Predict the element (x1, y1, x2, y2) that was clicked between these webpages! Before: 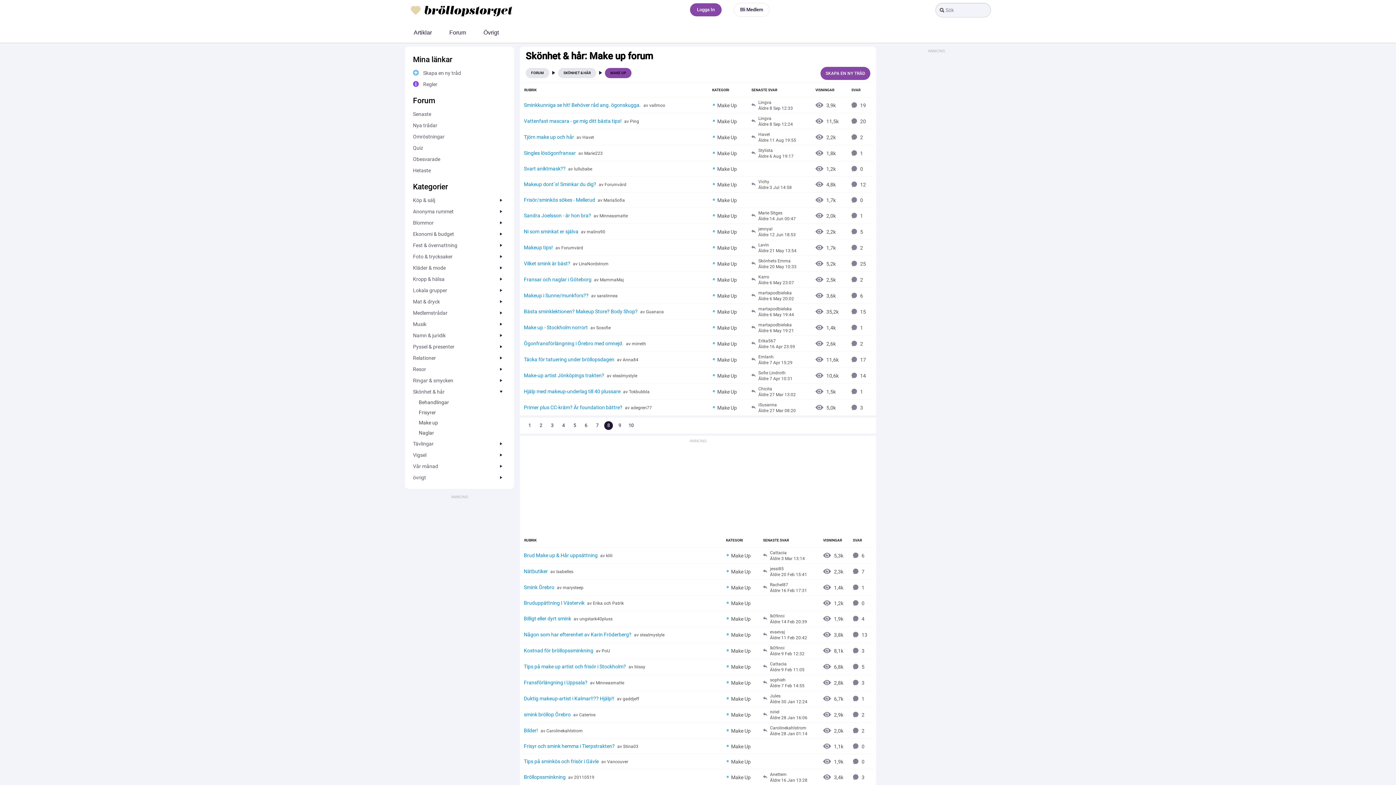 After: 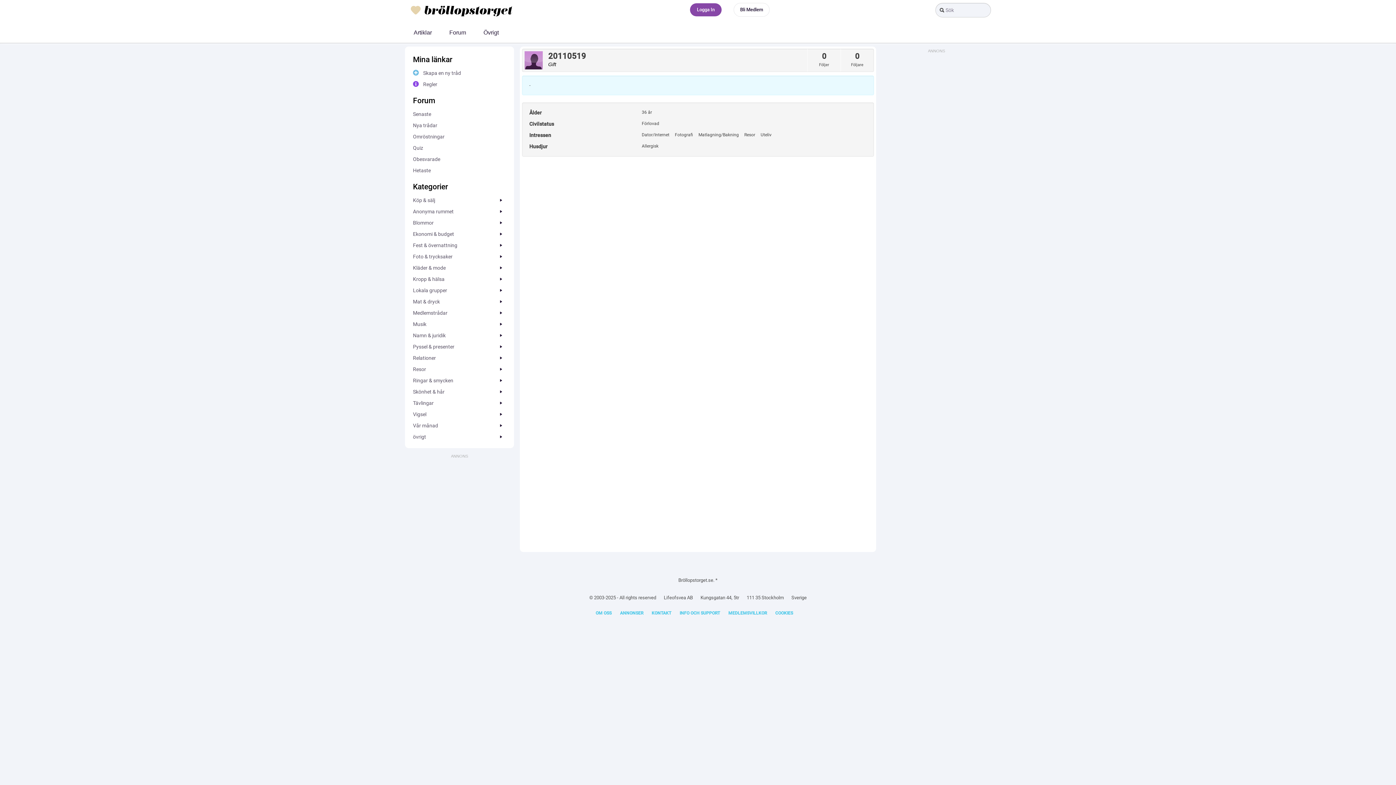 Action: label: 20110­5­19 bbox: (574, 775, 594, 780)